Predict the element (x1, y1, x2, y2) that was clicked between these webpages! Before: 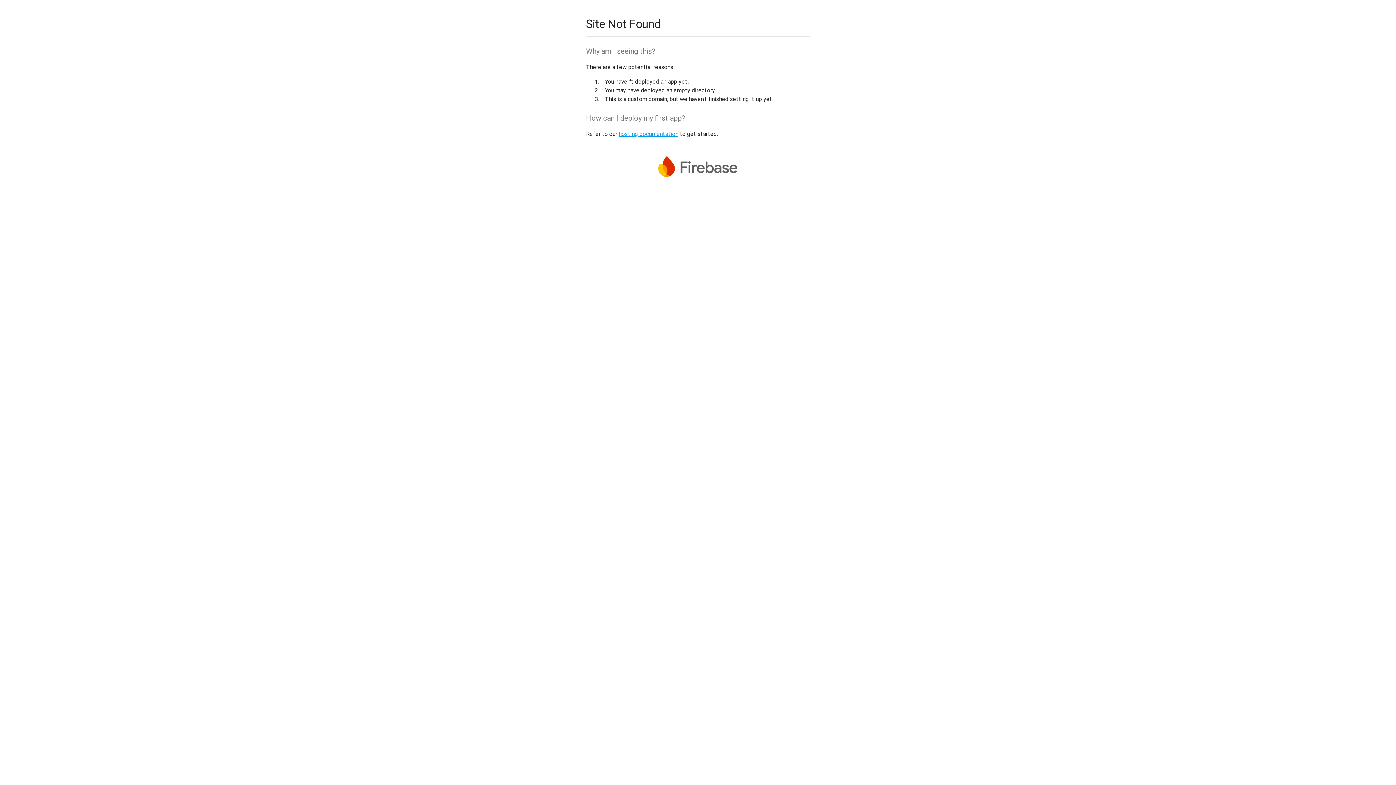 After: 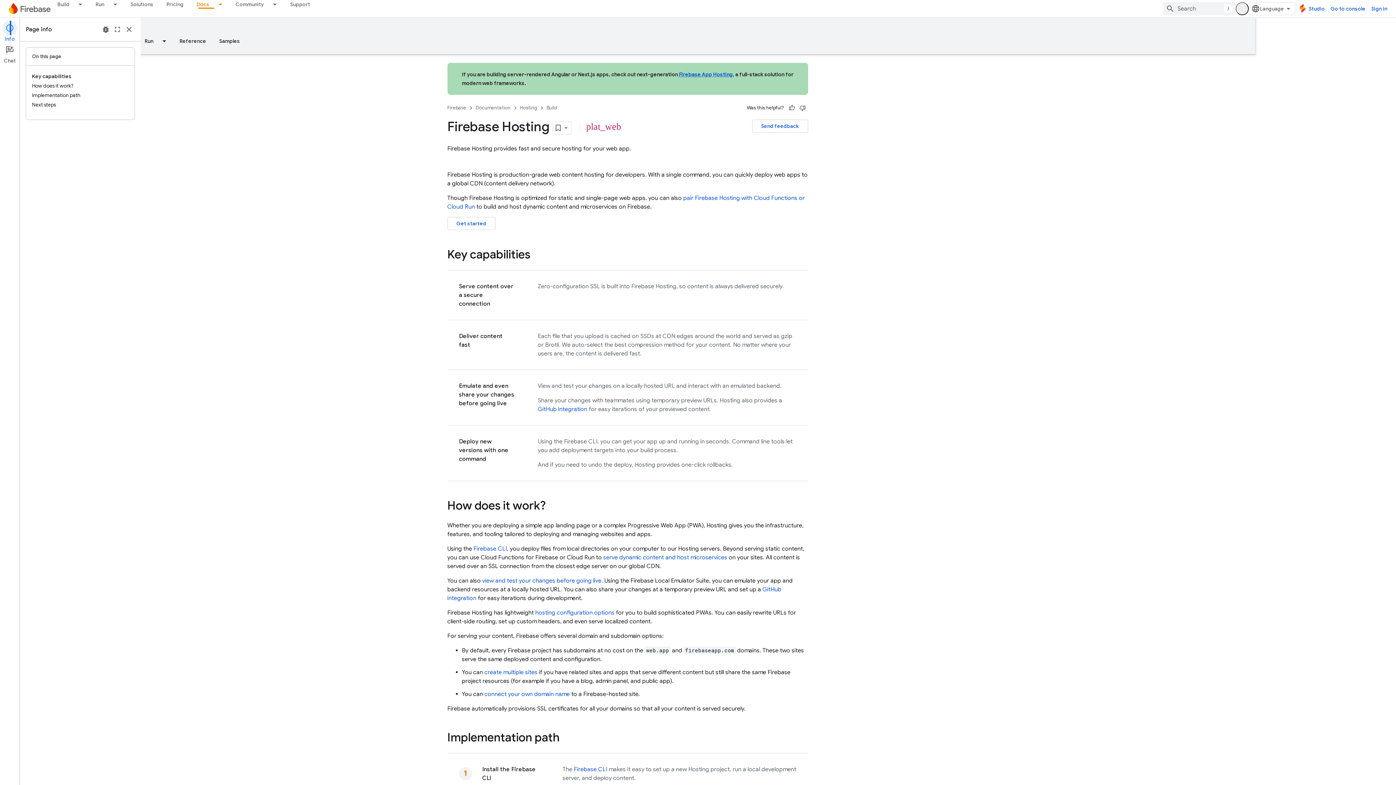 Action: bbox: (618, 130, 678, 137) label: hosting documentation